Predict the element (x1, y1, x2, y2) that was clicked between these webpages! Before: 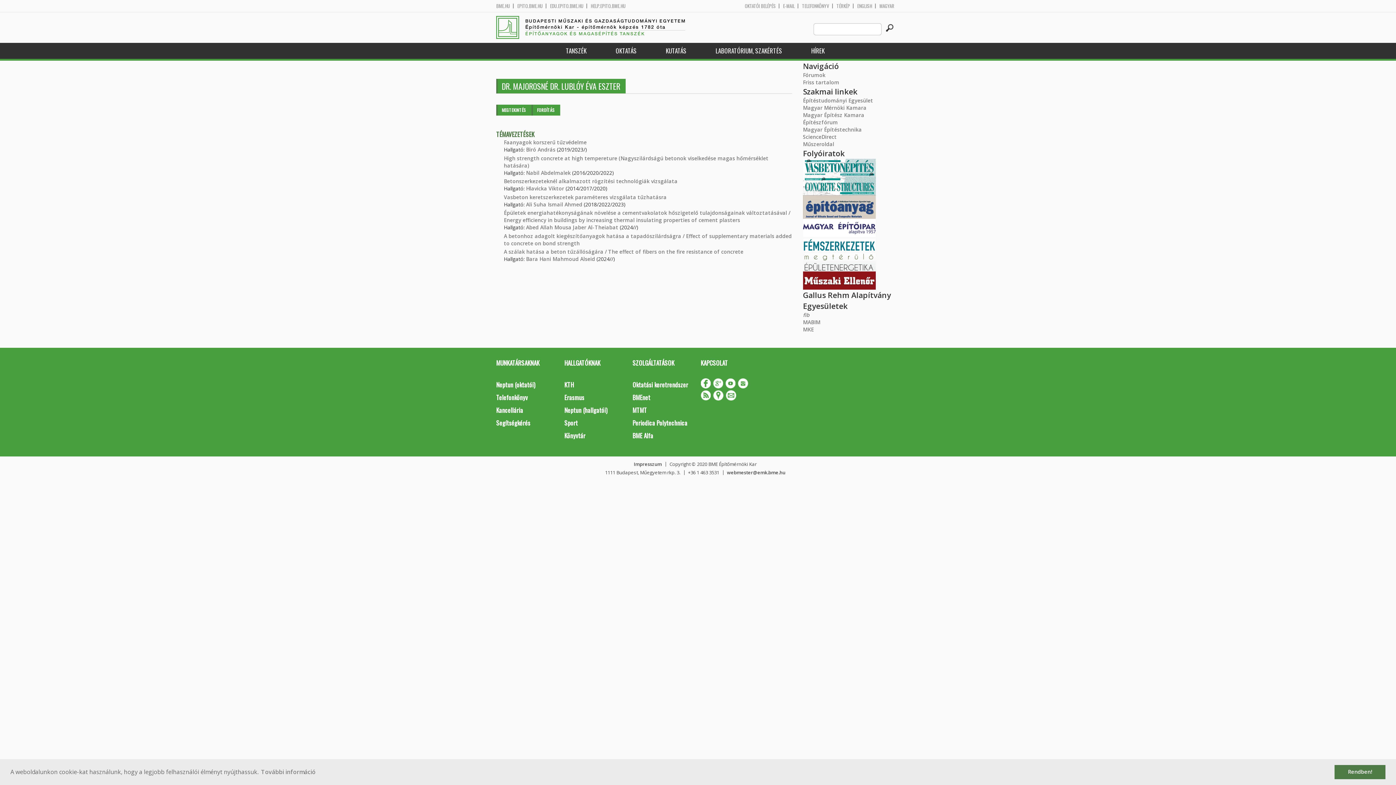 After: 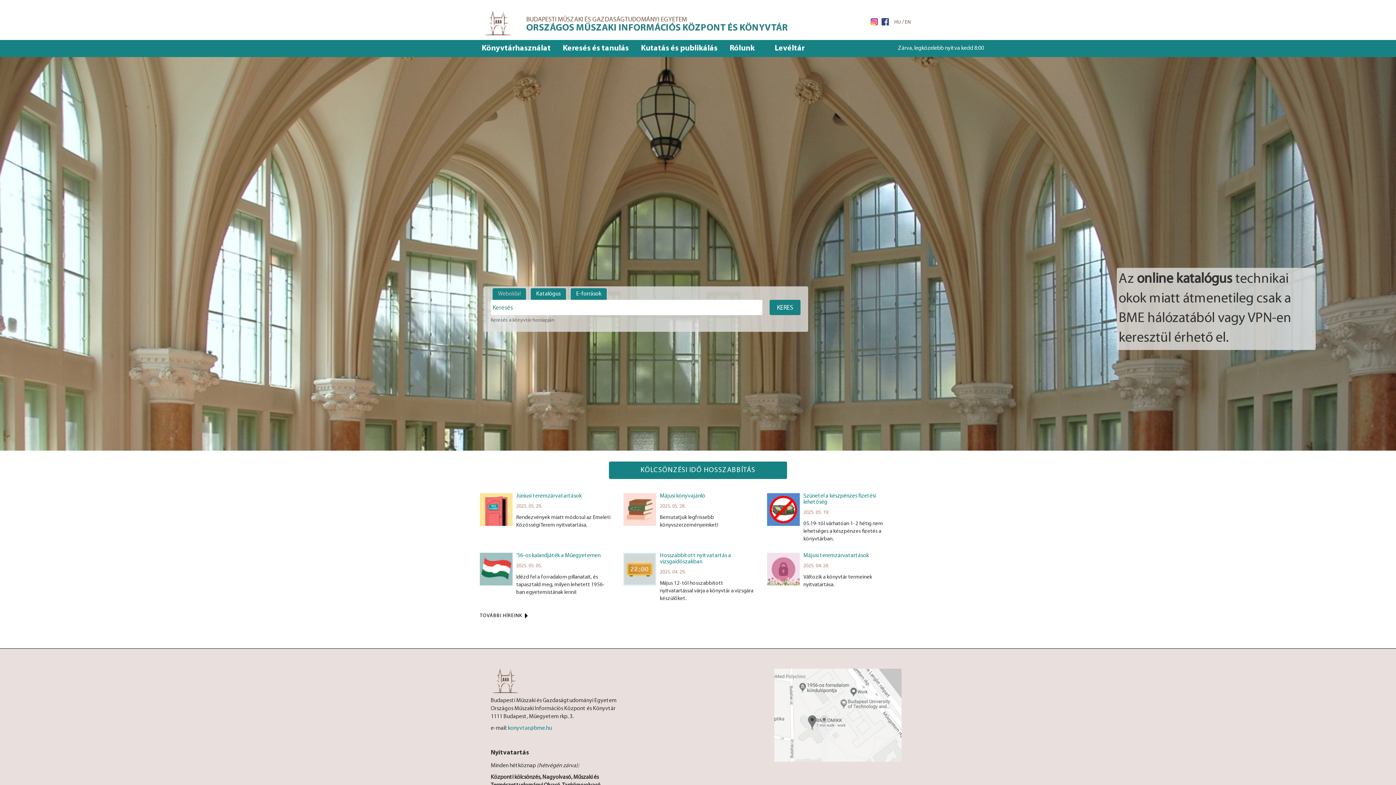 Action: label: Könyvtár bbox: (559, 429, 627, 442)